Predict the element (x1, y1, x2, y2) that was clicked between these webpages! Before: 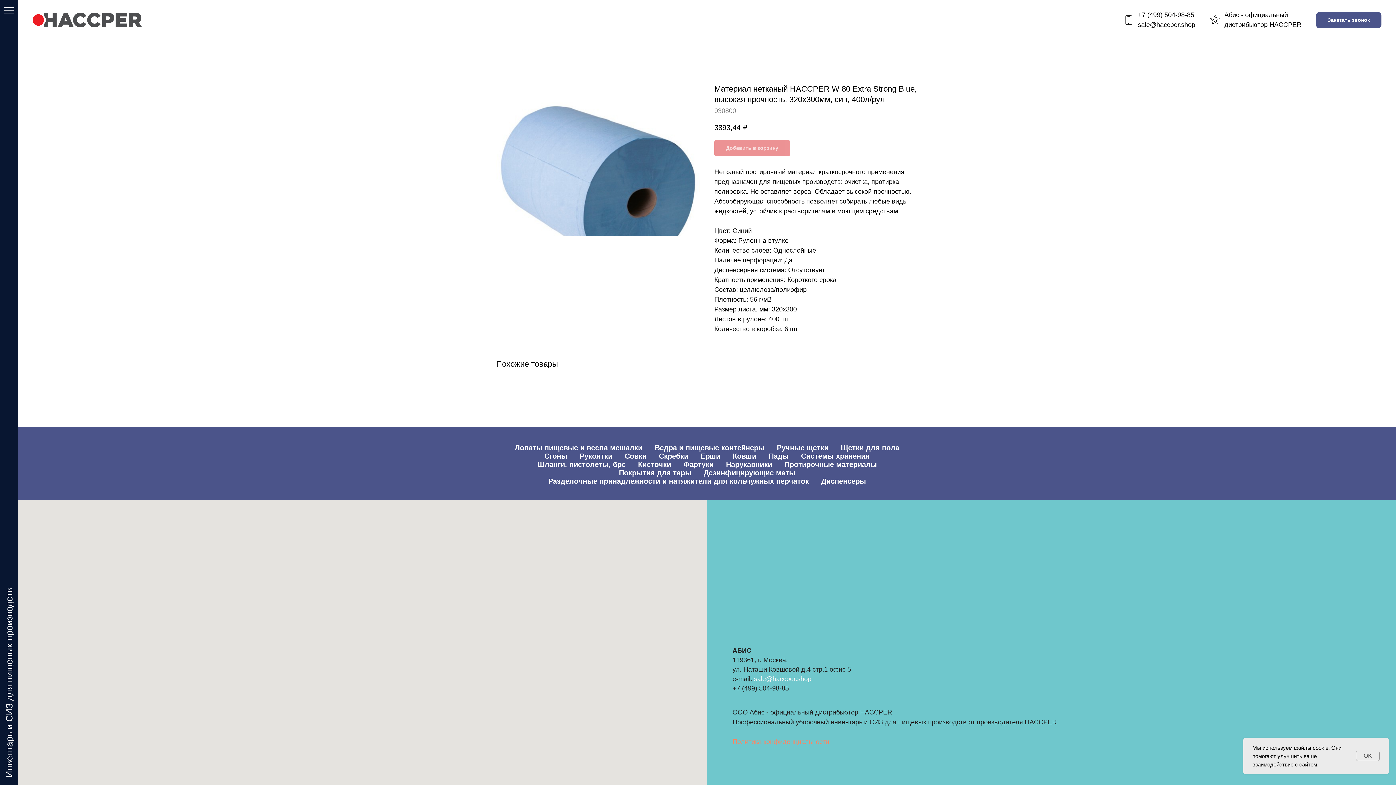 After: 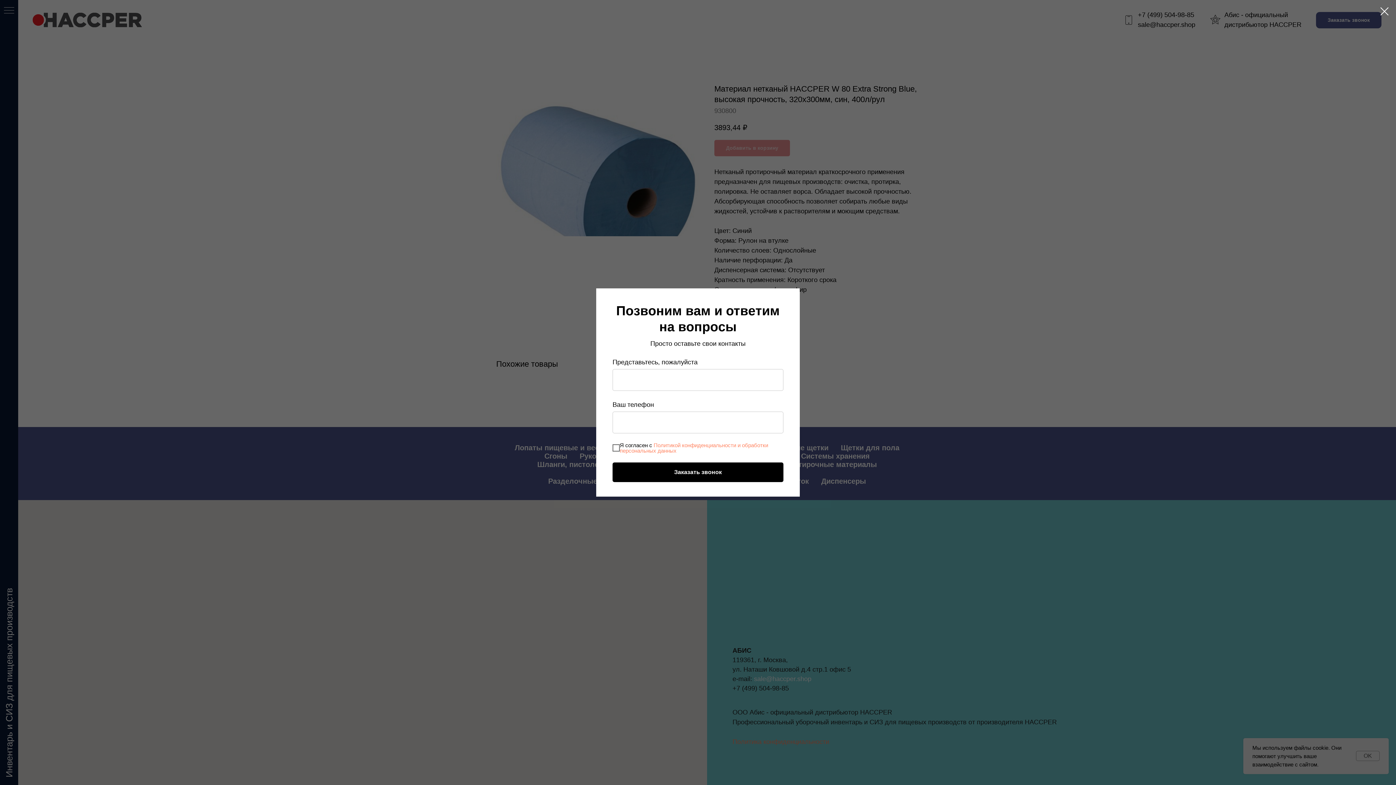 Action: bbox: (1316, 11, 1381, 28) label: Заказать звонок